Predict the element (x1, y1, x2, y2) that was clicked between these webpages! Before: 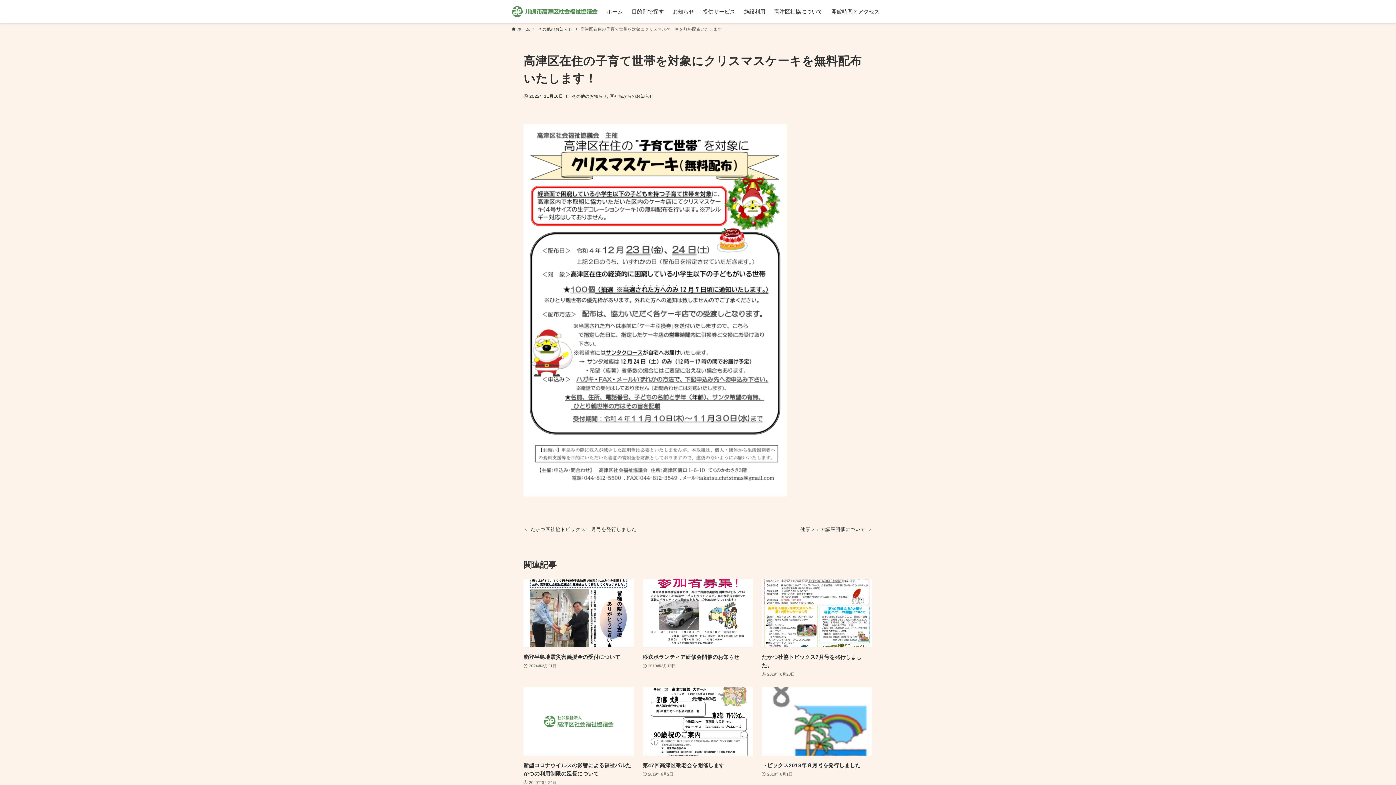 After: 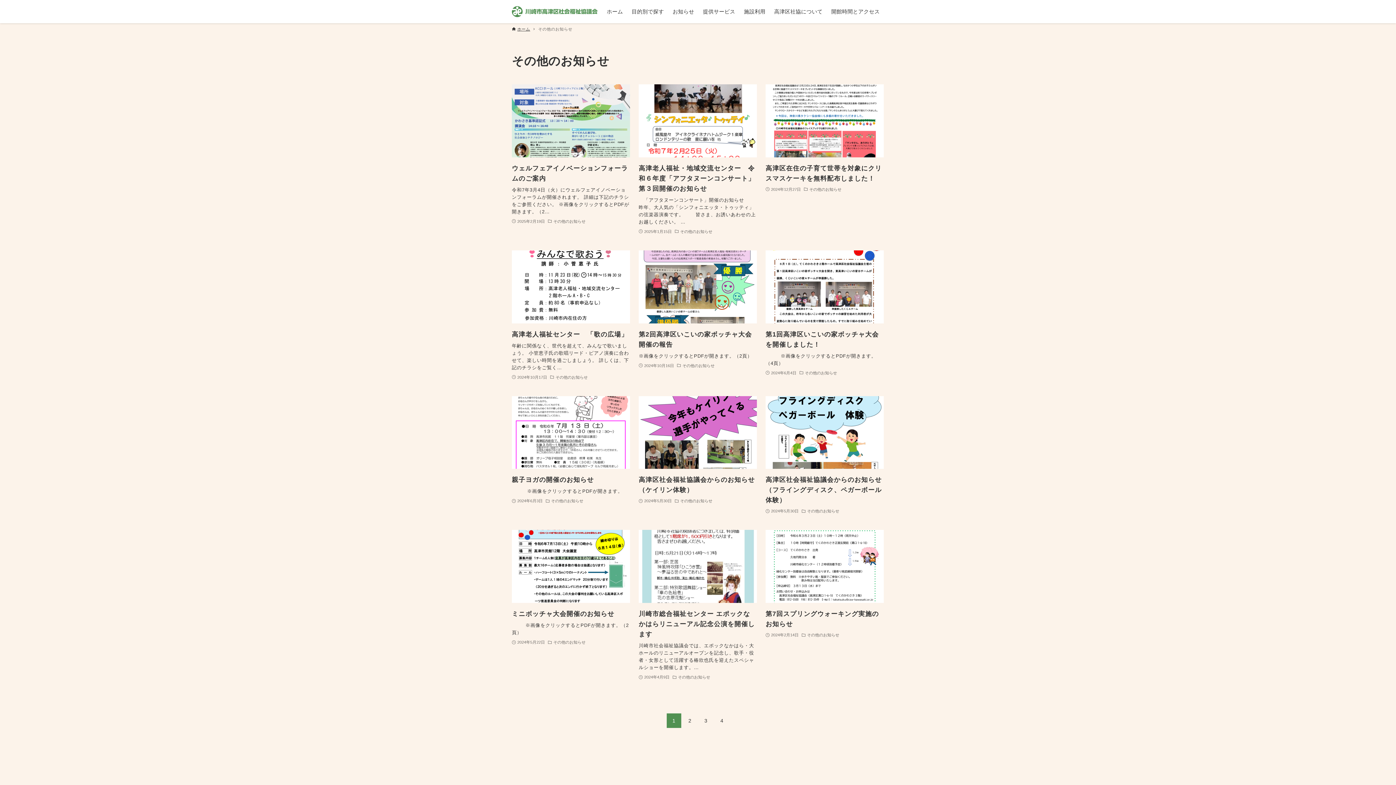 Action: bbox: (538, 26, 572, 32) label: その他のお知らせ